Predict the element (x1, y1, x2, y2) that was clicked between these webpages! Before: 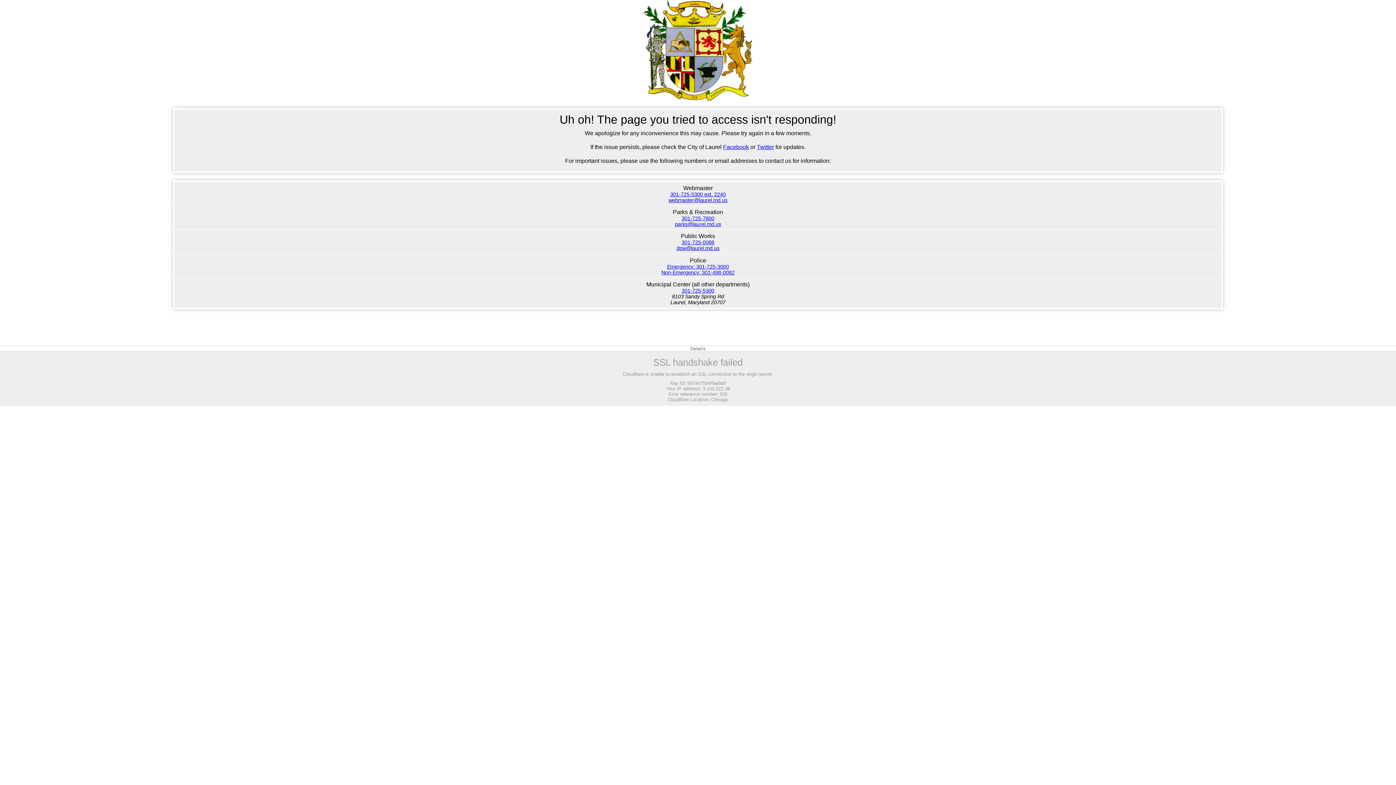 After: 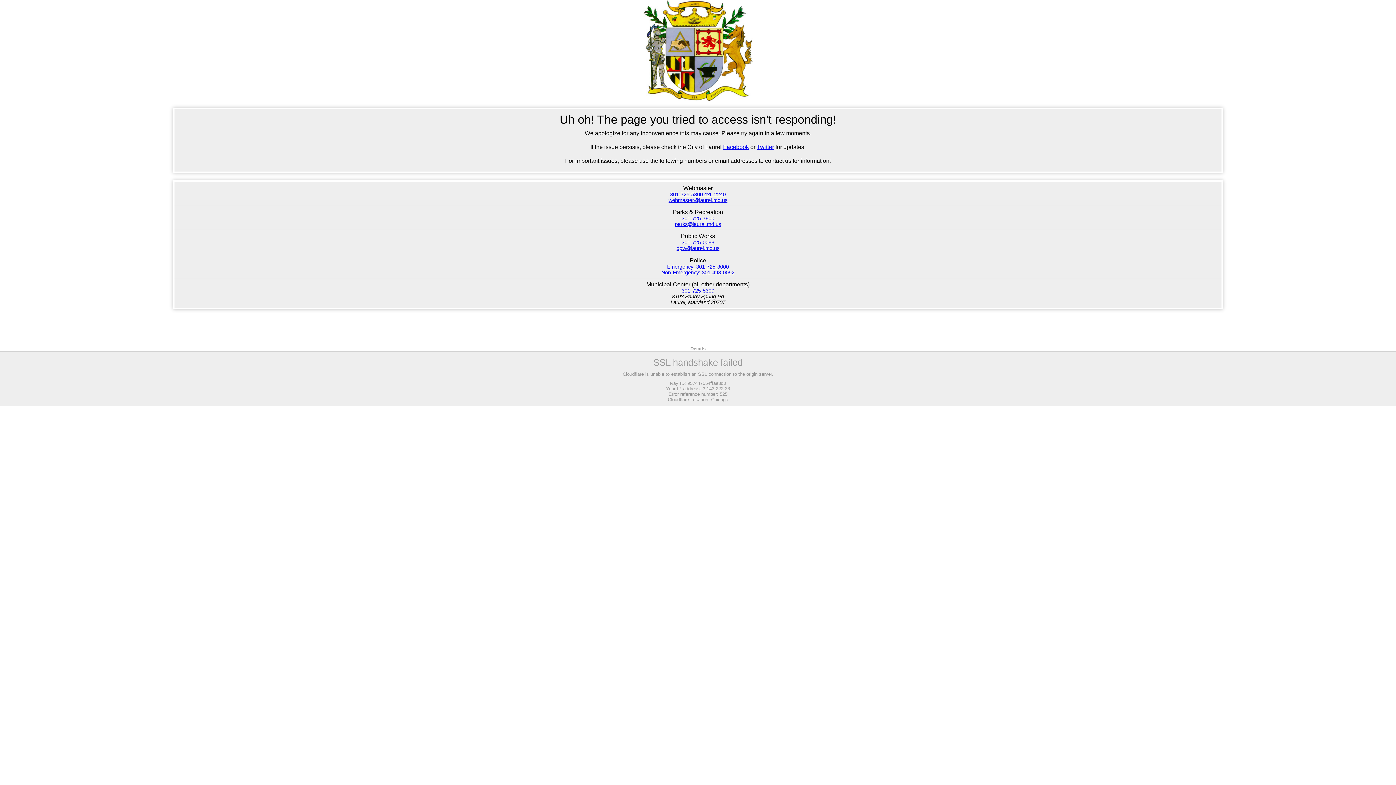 Action: label: parks@laurel.md.us bbox: (675, 221, 721, 227)